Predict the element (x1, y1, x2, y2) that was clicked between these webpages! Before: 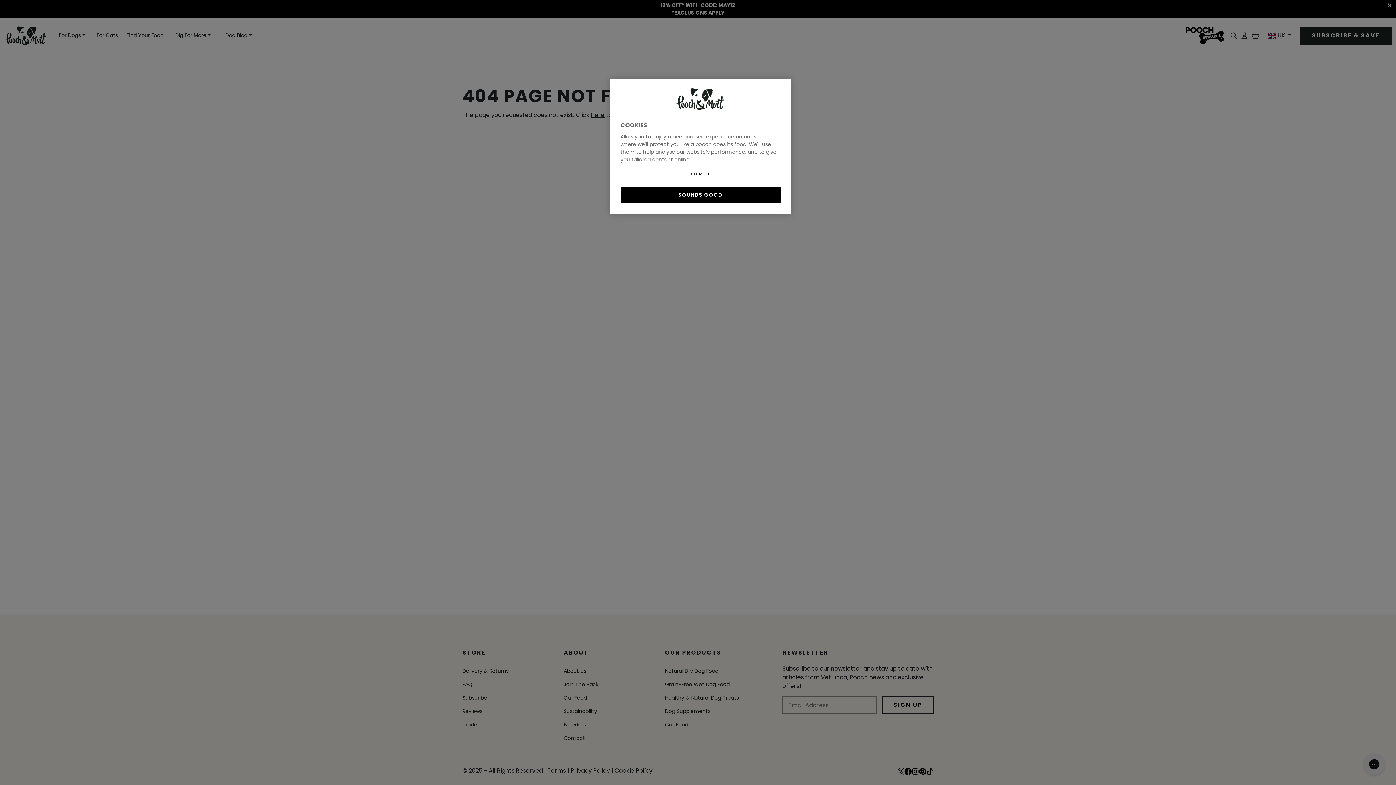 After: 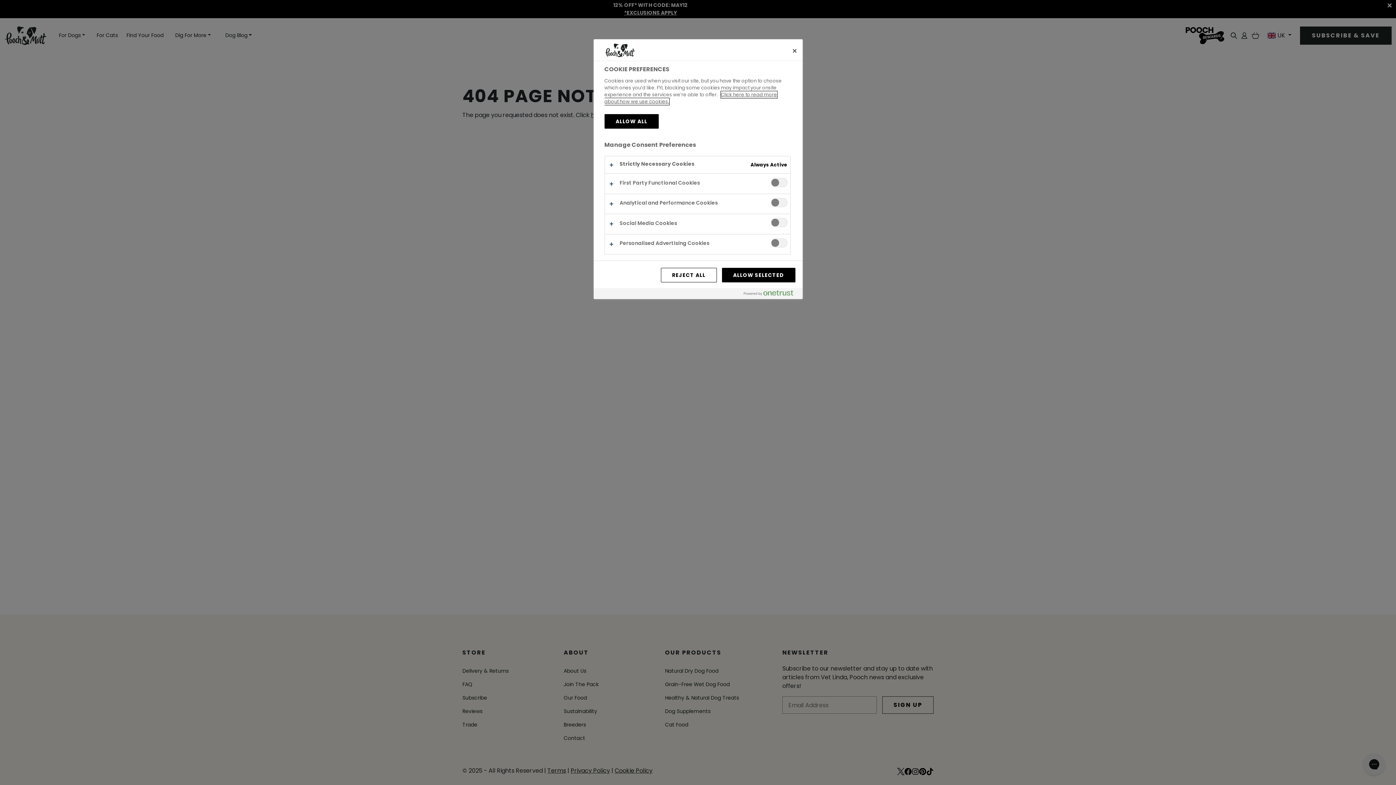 Action: bbox: (620, 167, 780, 181) label: SEE MORE